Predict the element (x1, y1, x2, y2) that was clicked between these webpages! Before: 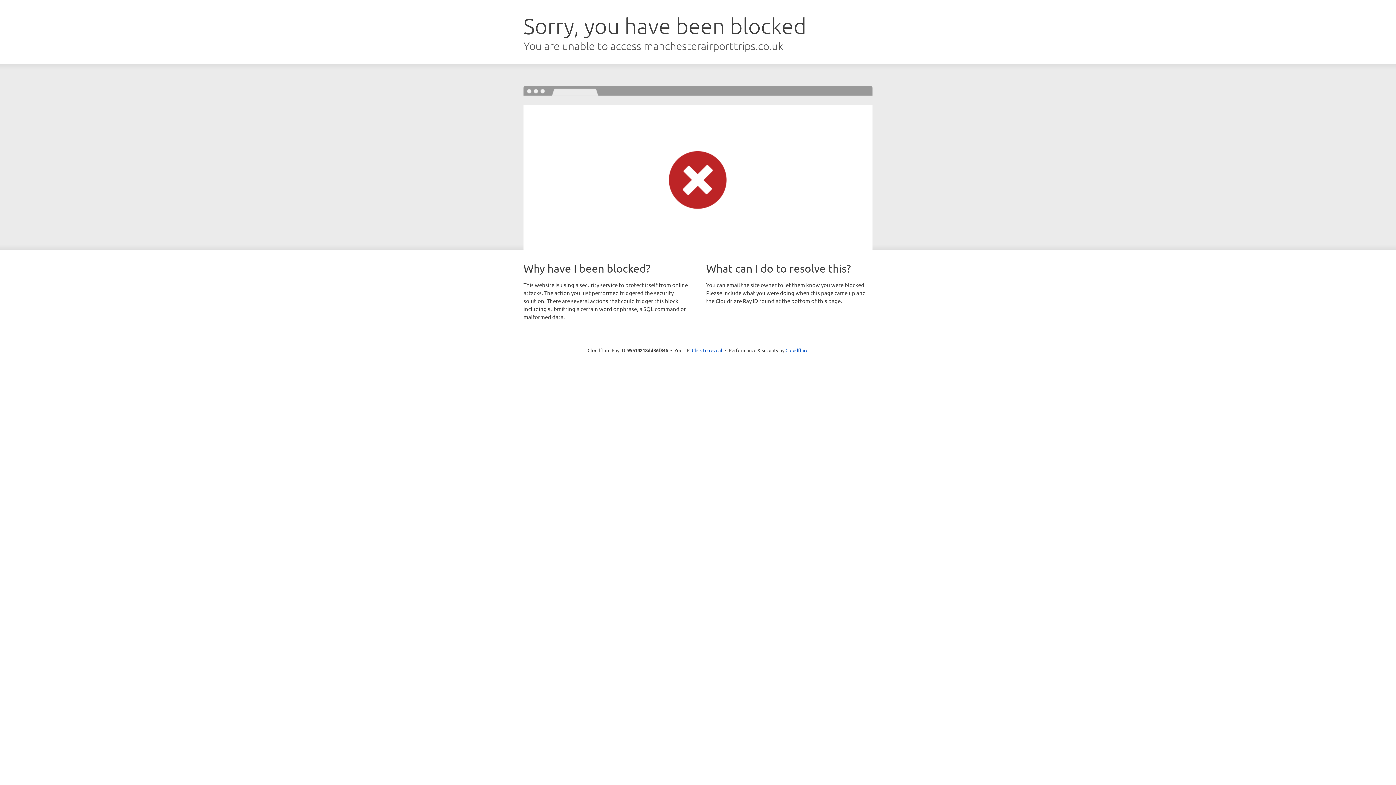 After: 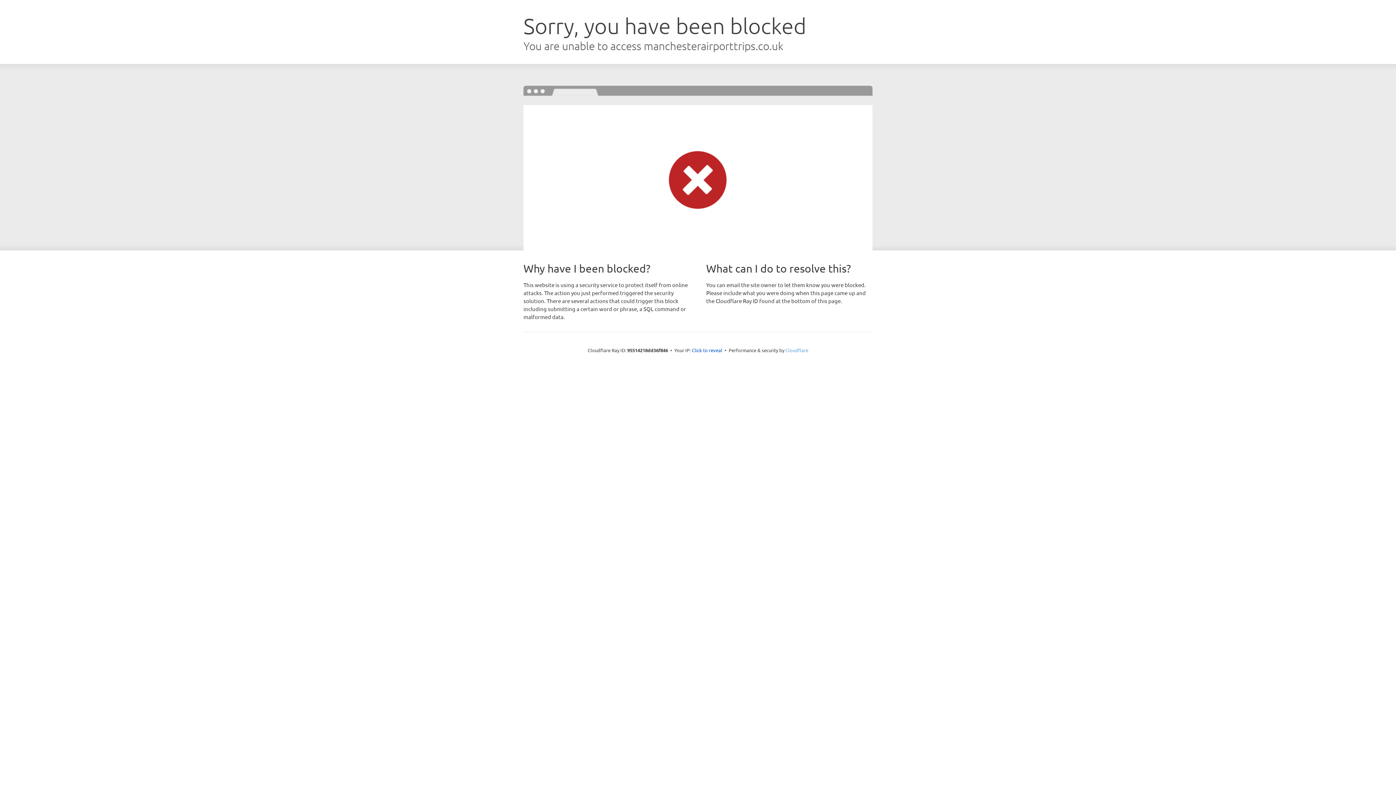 Action: bbox: (785, 347, 808, 353) label: Cloudflare